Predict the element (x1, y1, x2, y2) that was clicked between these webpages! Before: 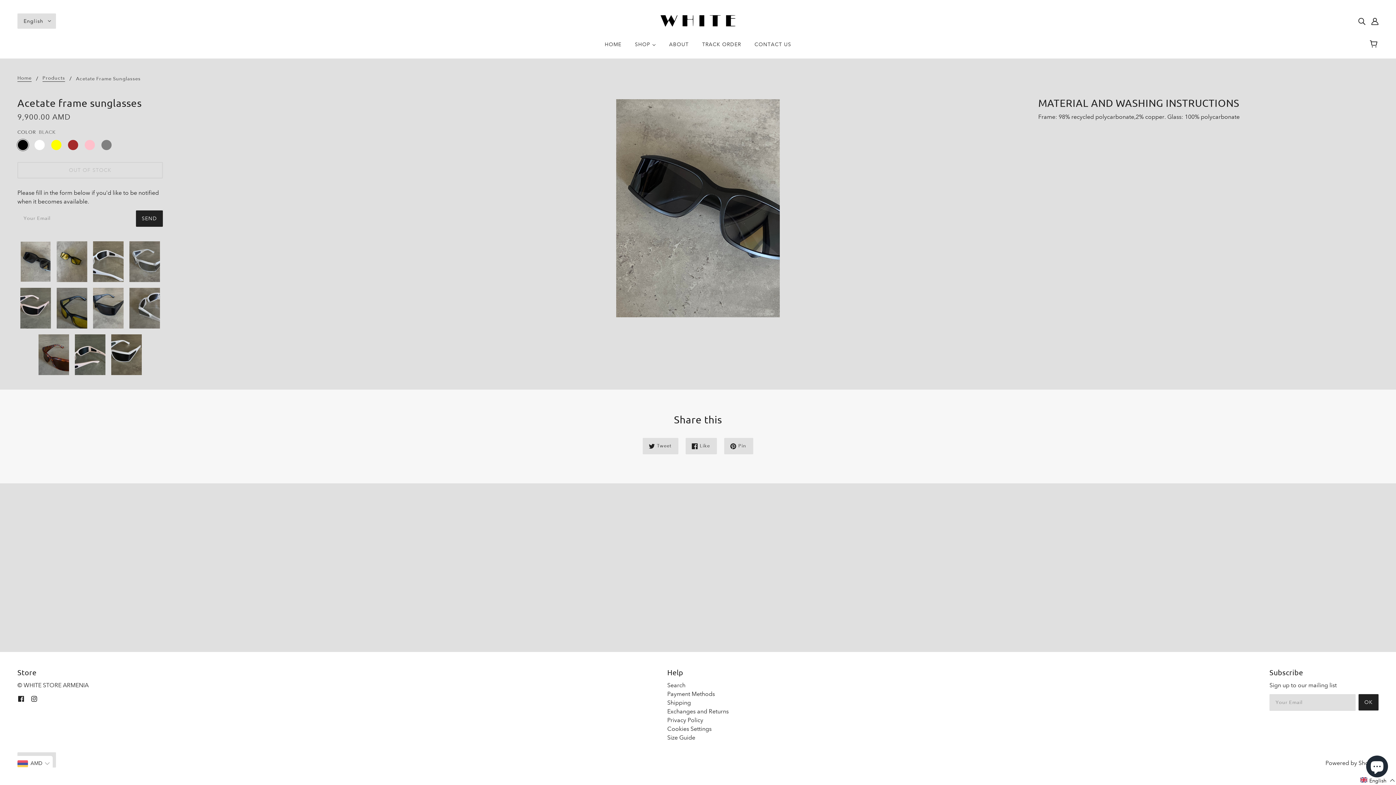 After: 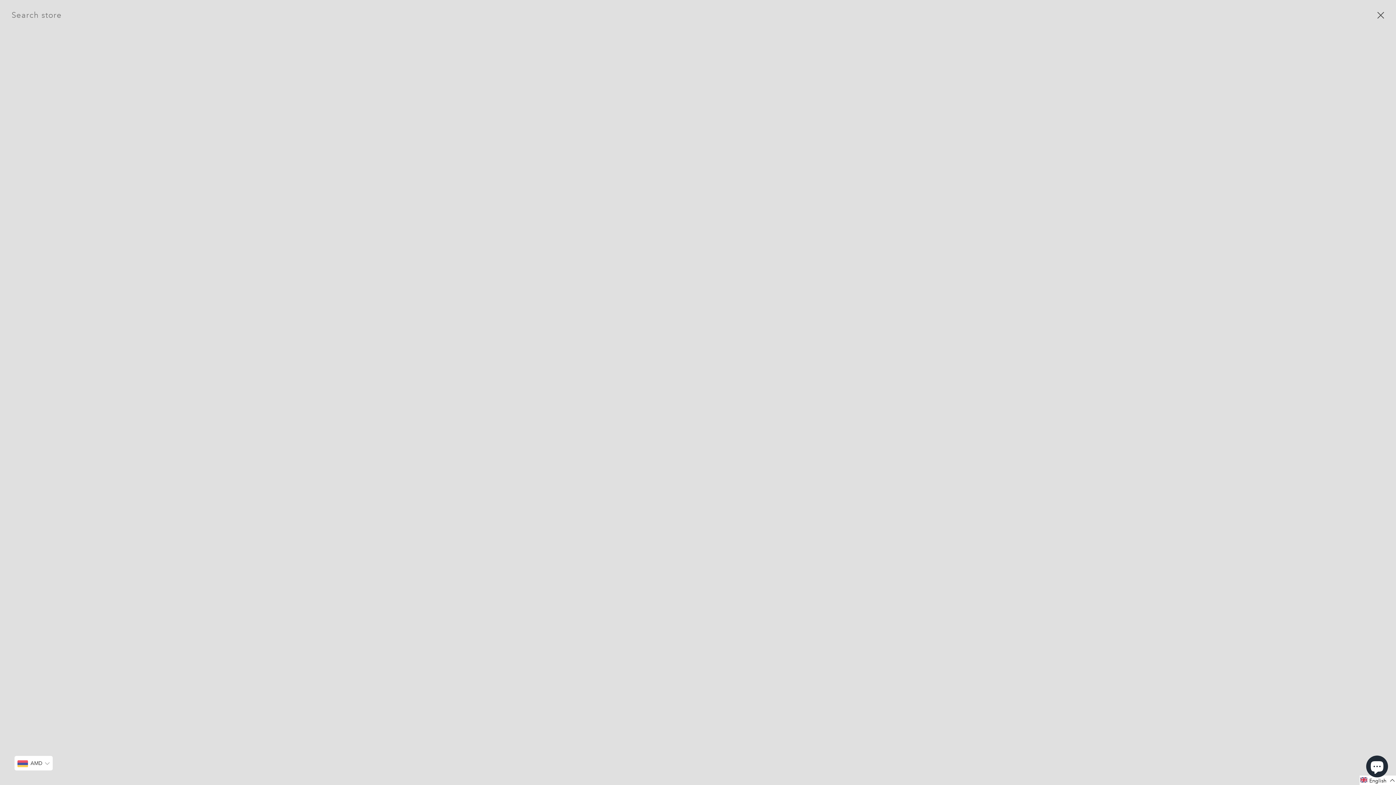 Action: label: Search bbox: (1355, 13, 1368, 28)